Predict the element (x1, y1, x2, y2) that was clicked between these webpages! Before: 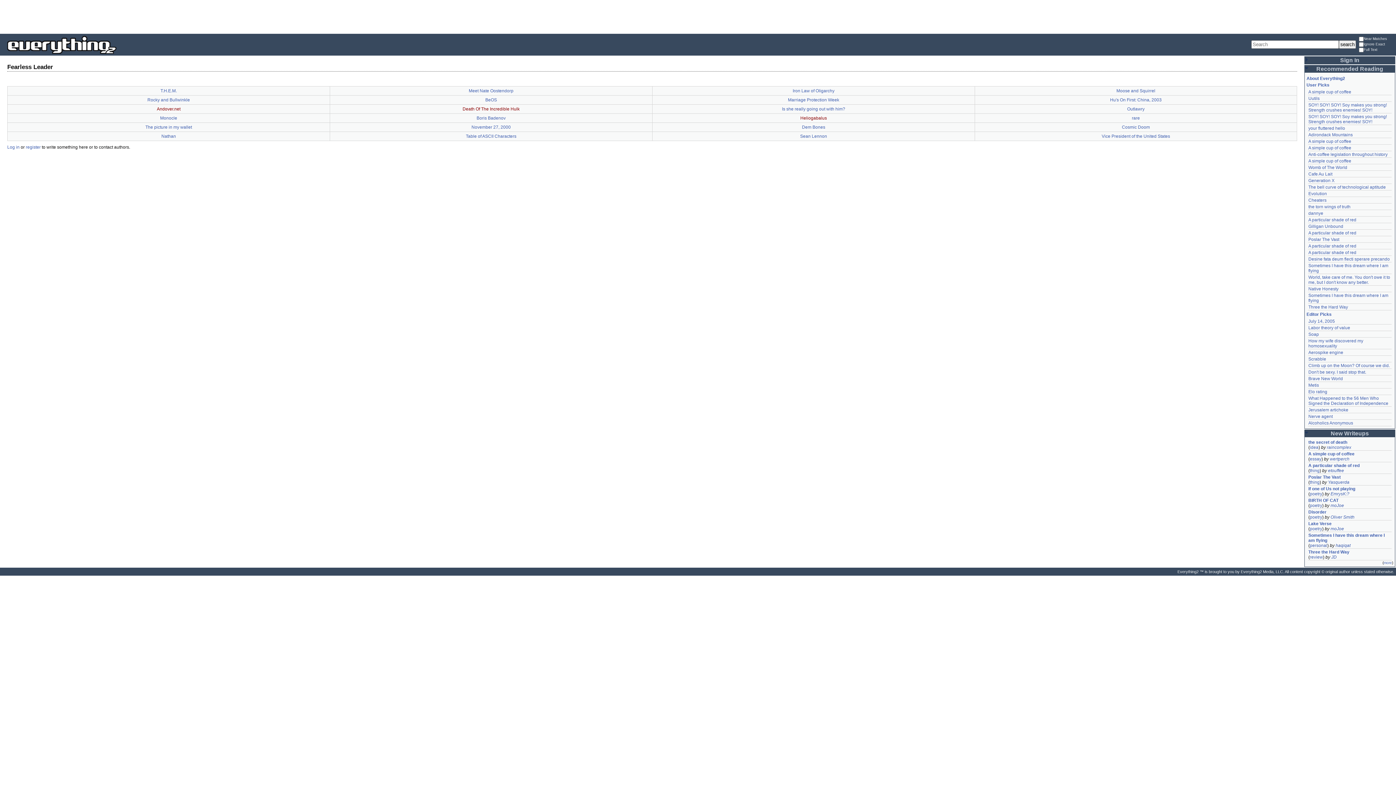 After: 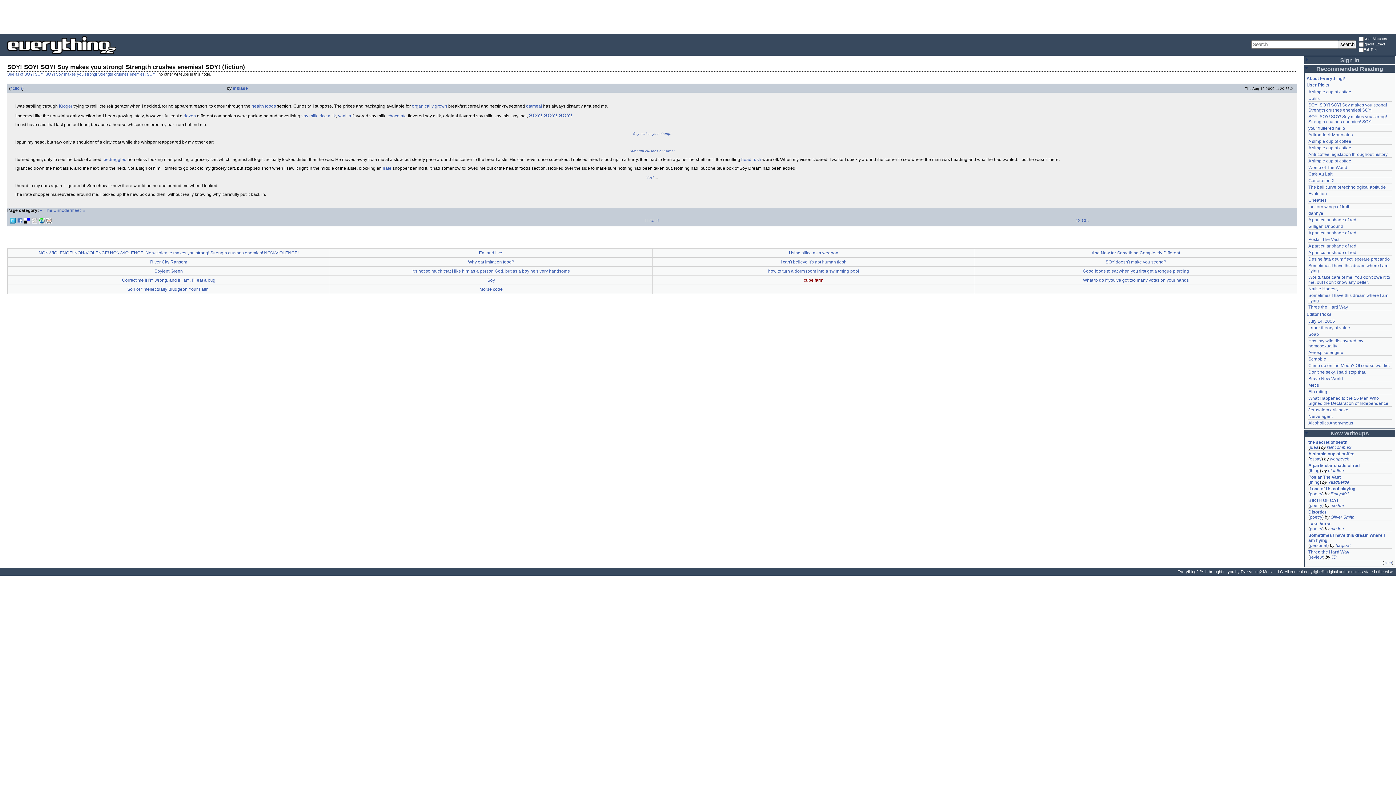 Action: label: SOY! SOY! SOY! Soy makes you strong! Strength crushes enemies! SOY! bbox: (1308, 114, 1387, 124)